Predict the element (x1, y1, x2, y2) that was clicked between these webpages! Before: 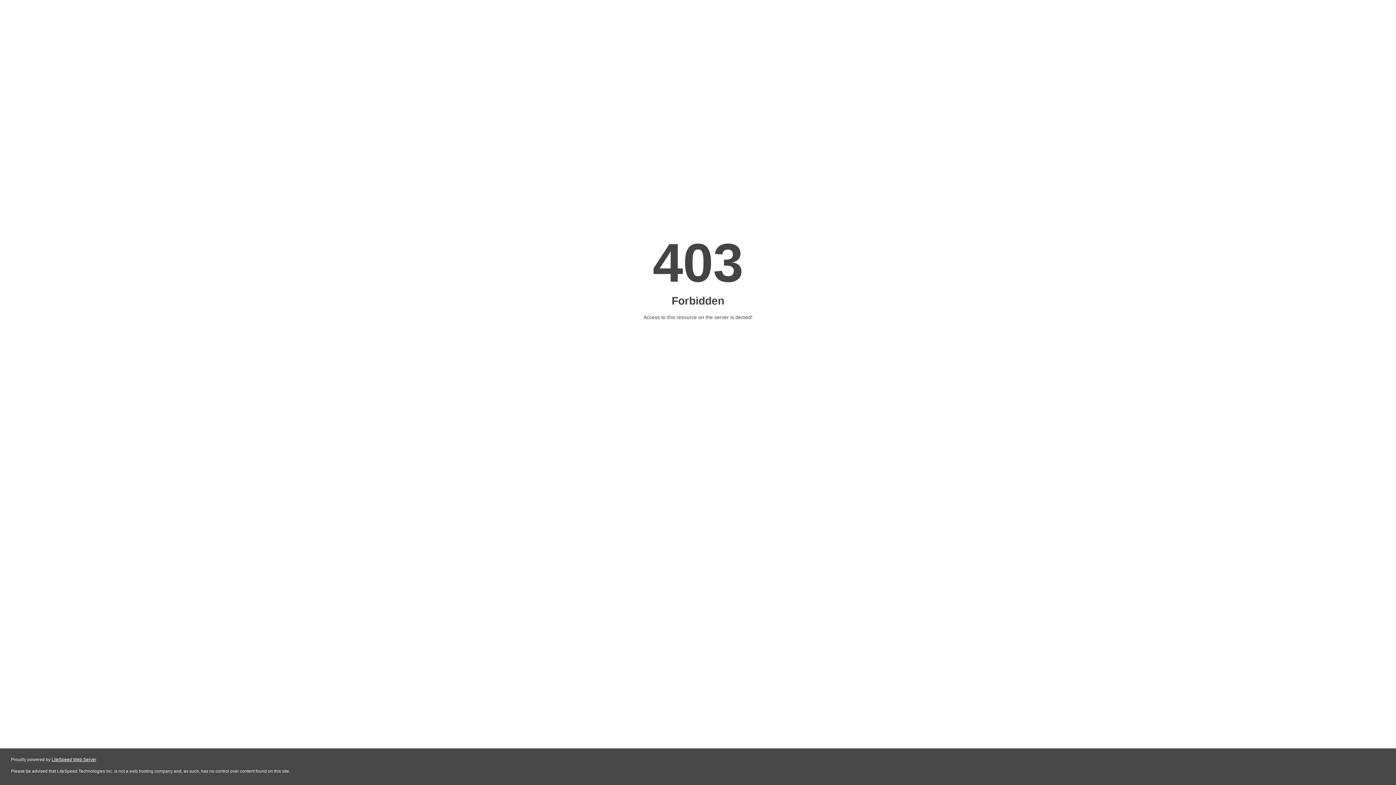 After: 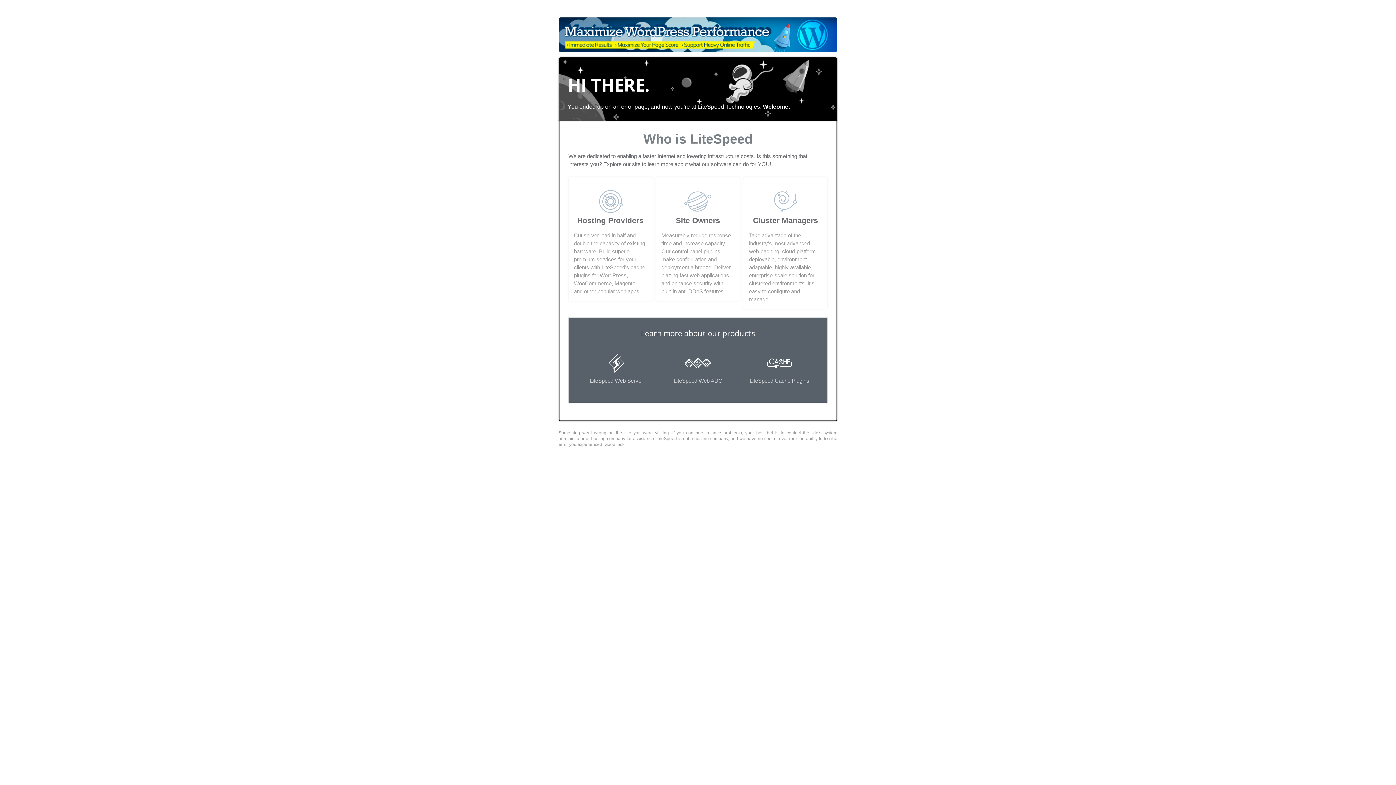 Action: bbox: (51, 757, 96, 762) label: LiteSpeed Web Server